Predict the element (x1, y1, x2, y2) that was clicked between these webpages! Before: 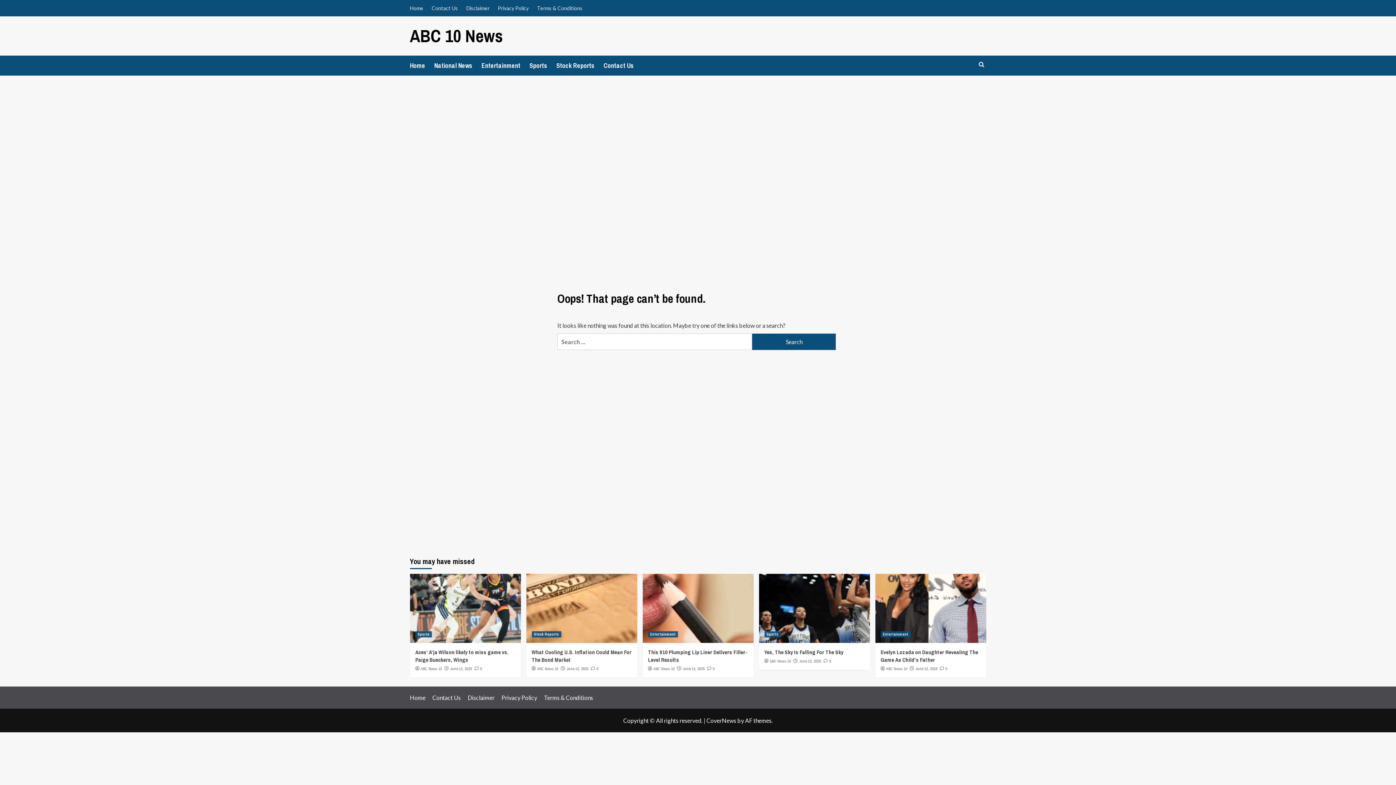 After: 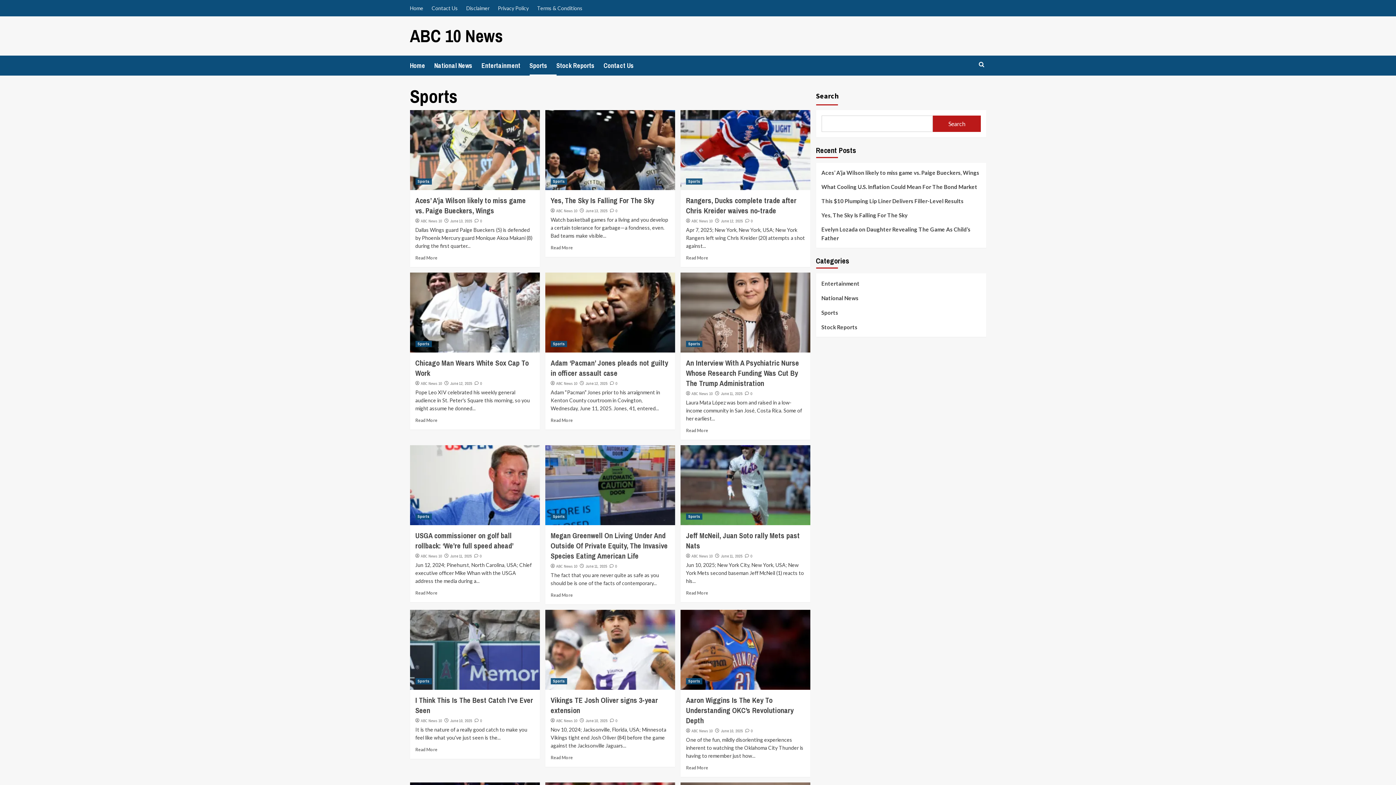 Action: bbox: (529, 55, 556, 75) label: Sports